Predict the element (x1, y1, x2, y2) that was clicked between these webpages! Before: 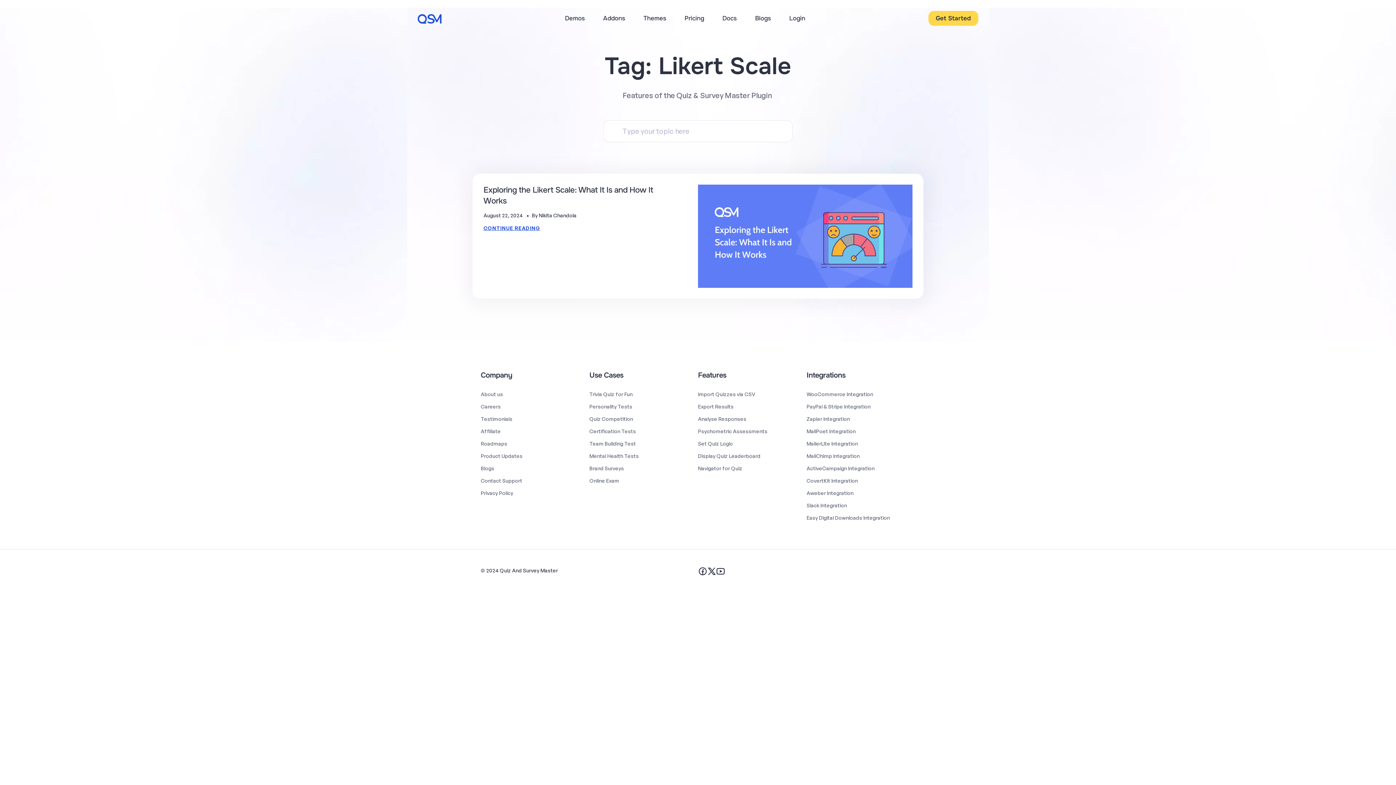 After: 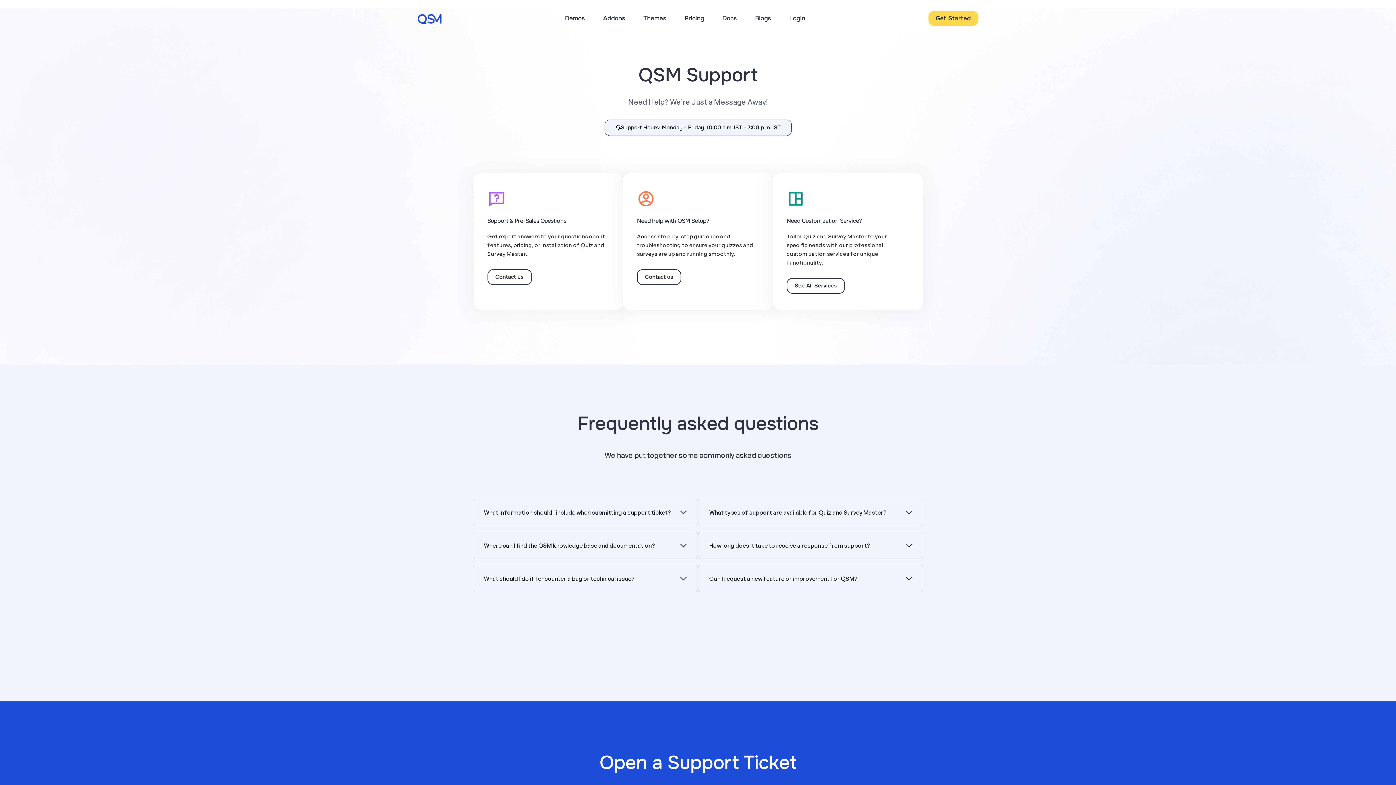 Action: label: Contact Support bbox: (480, 475, 589, 487)